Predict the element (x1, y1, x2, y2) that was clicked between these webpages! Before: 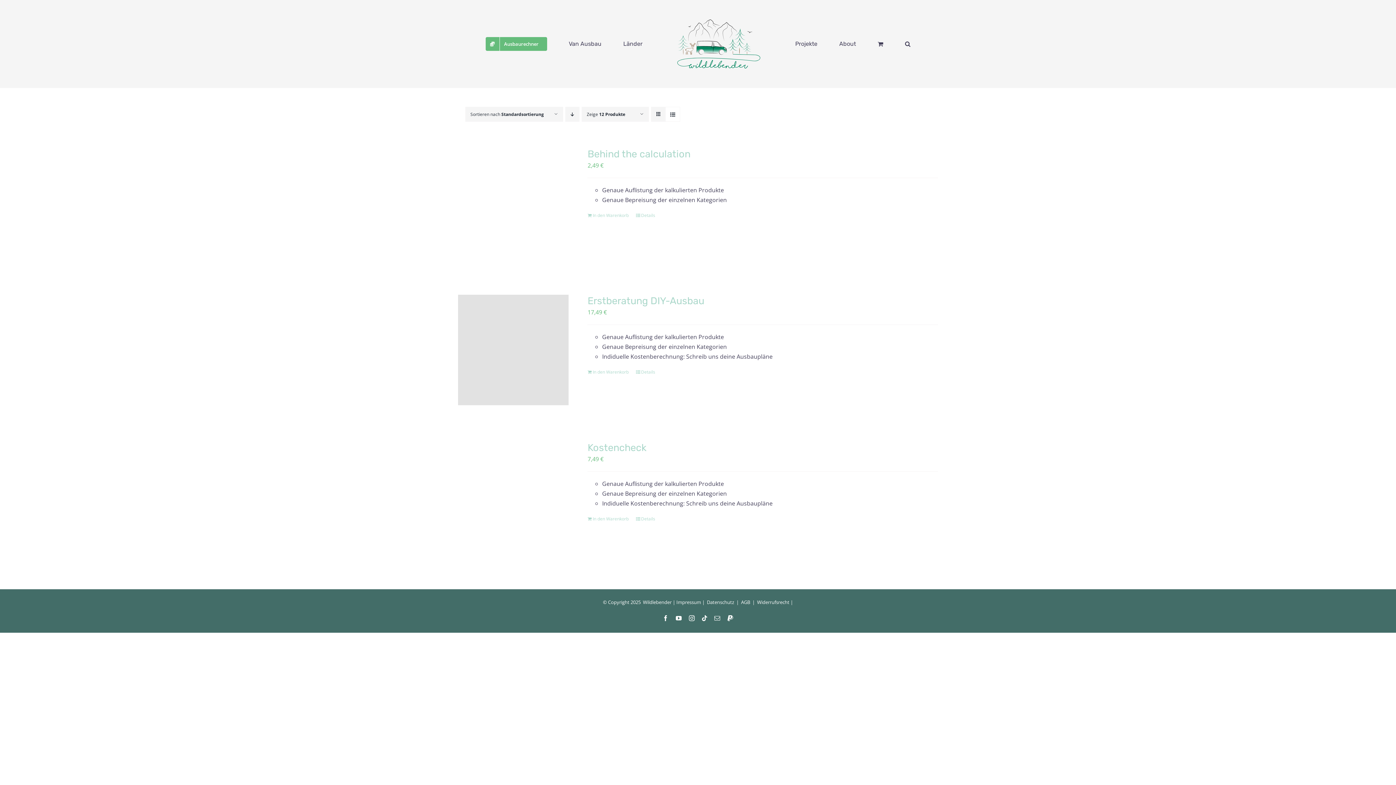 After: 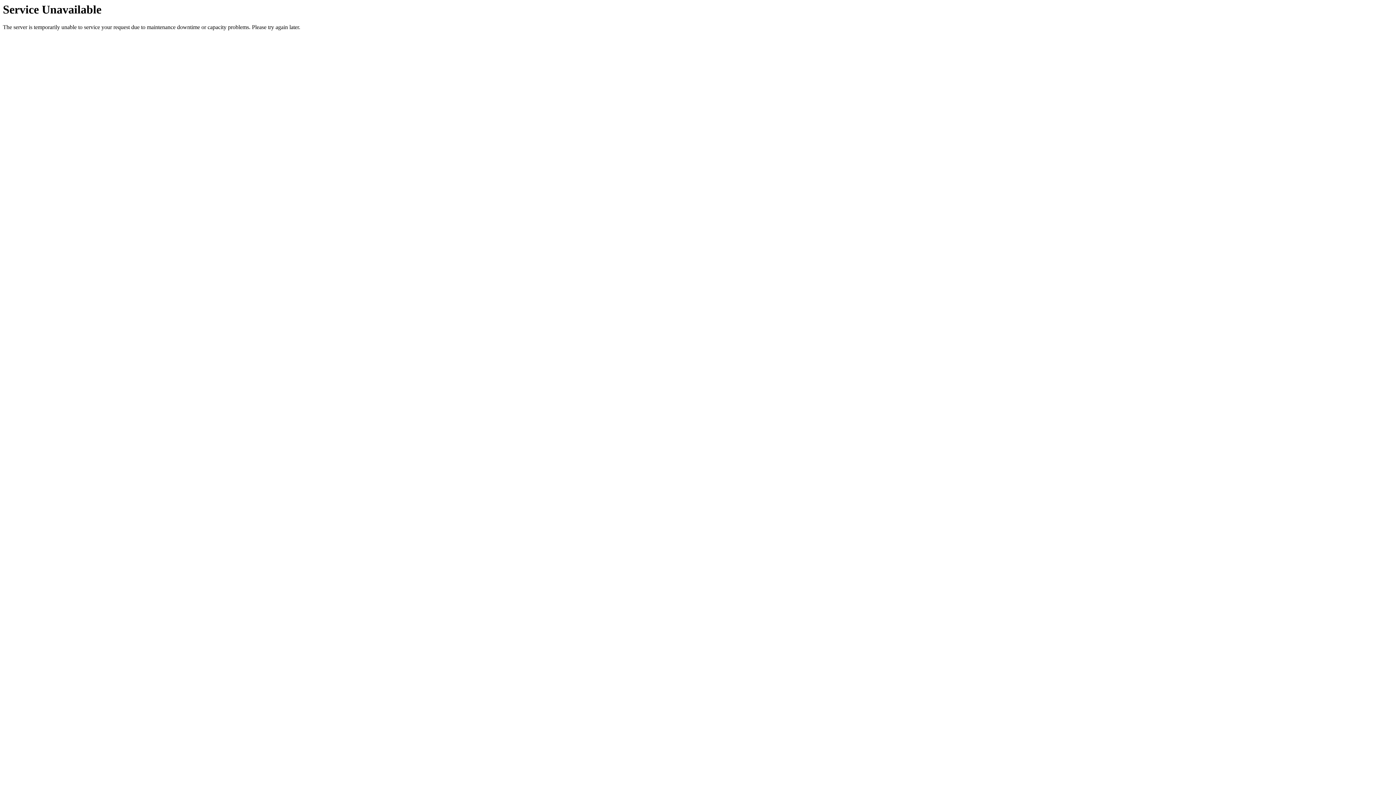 Action: label: Projekte bbox: (795, 28, 817, 59)